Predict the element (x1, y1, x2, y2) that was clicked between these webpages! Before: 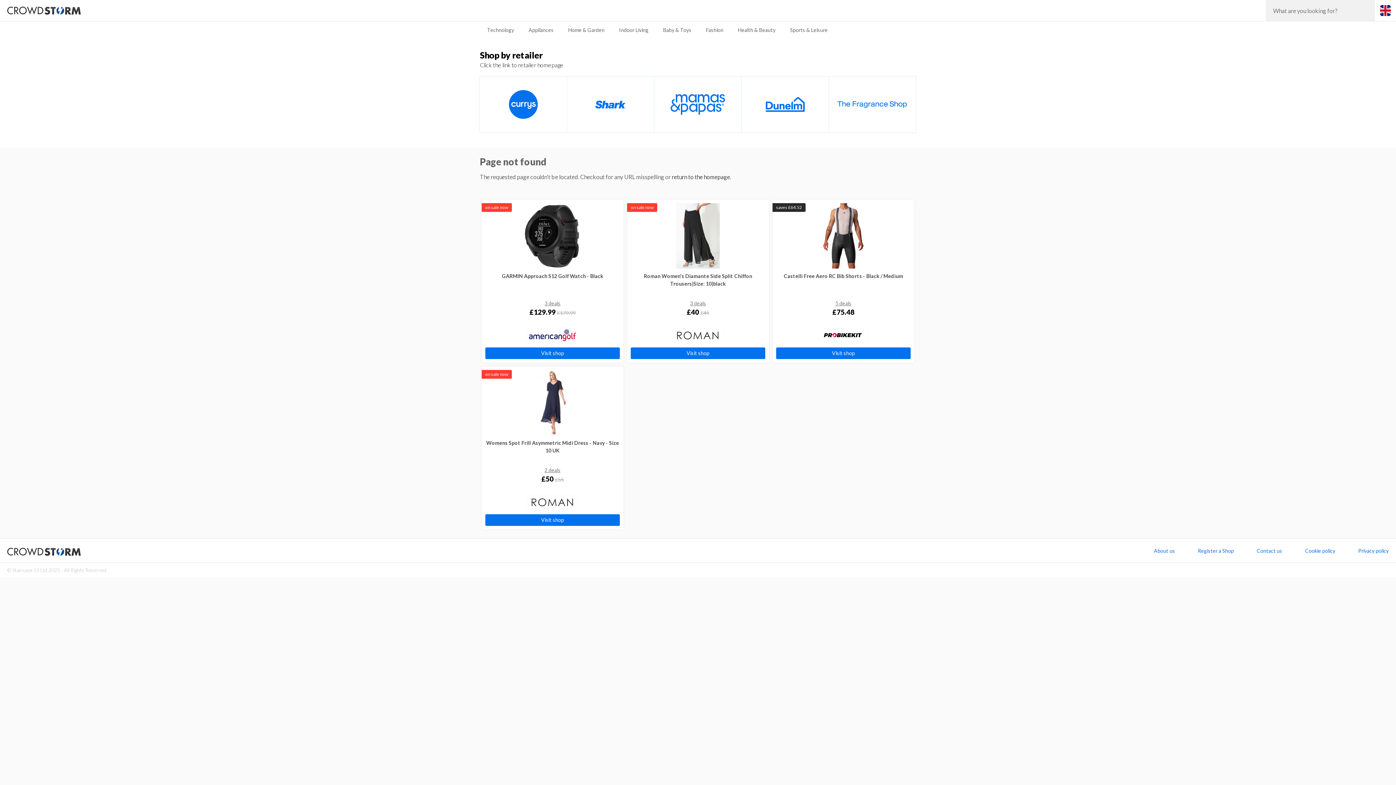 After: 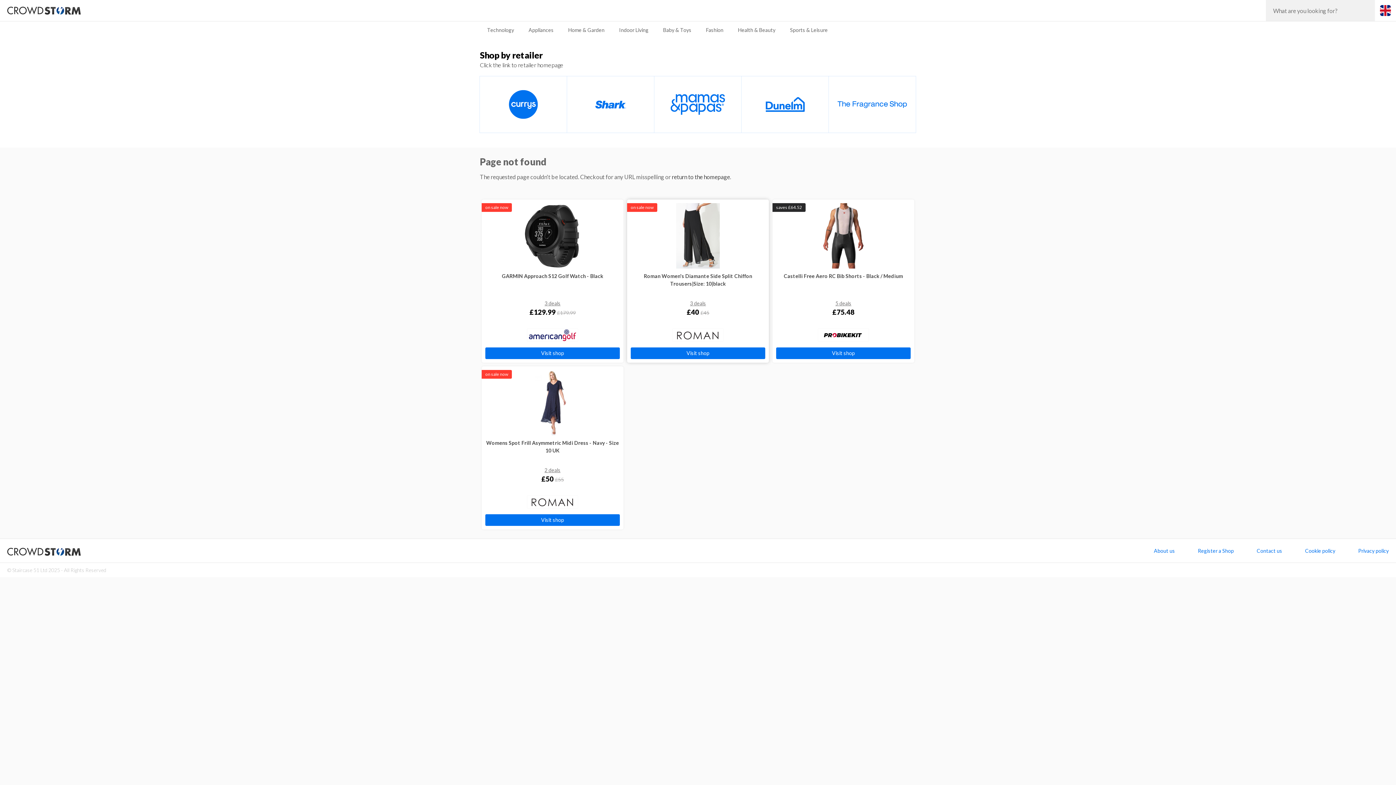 Action: bbox: (630, 328, 765, 340)